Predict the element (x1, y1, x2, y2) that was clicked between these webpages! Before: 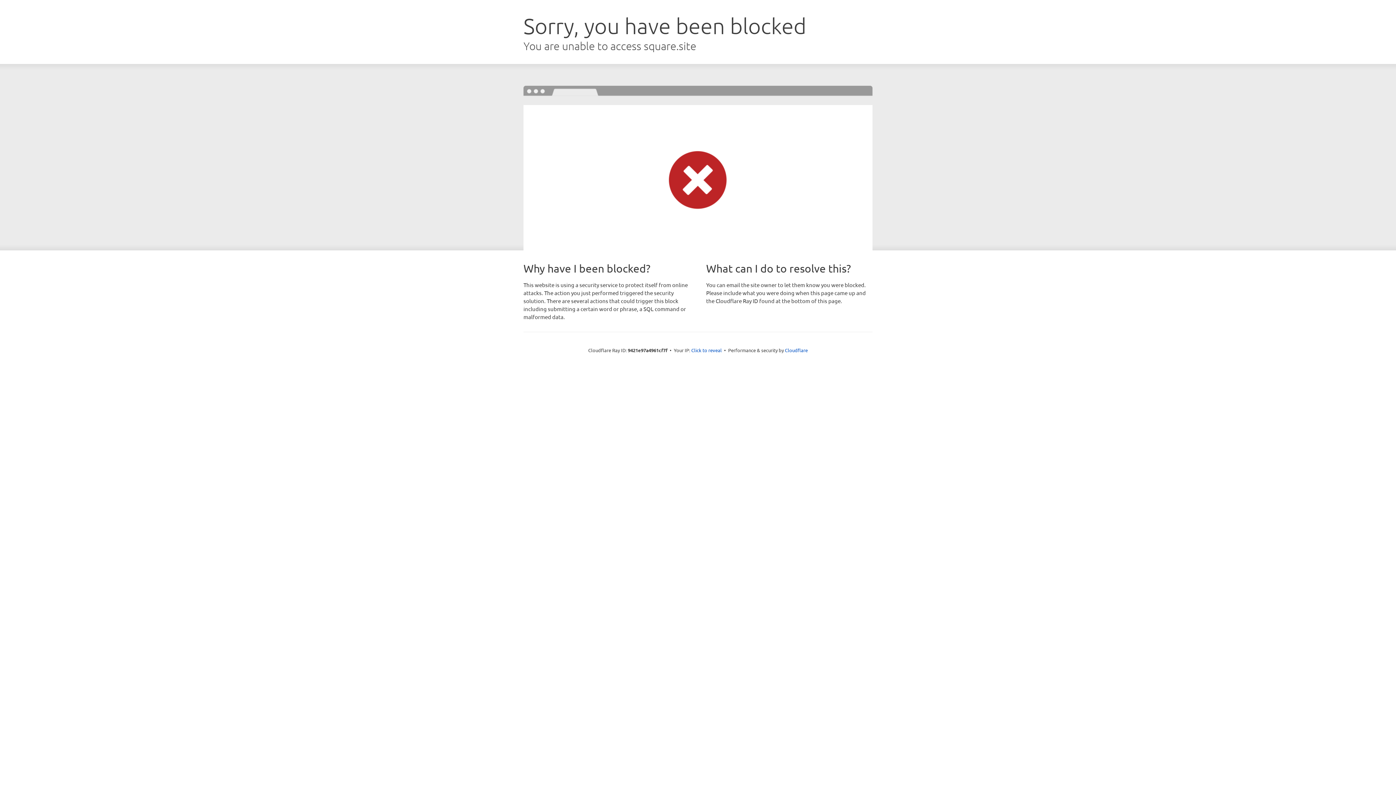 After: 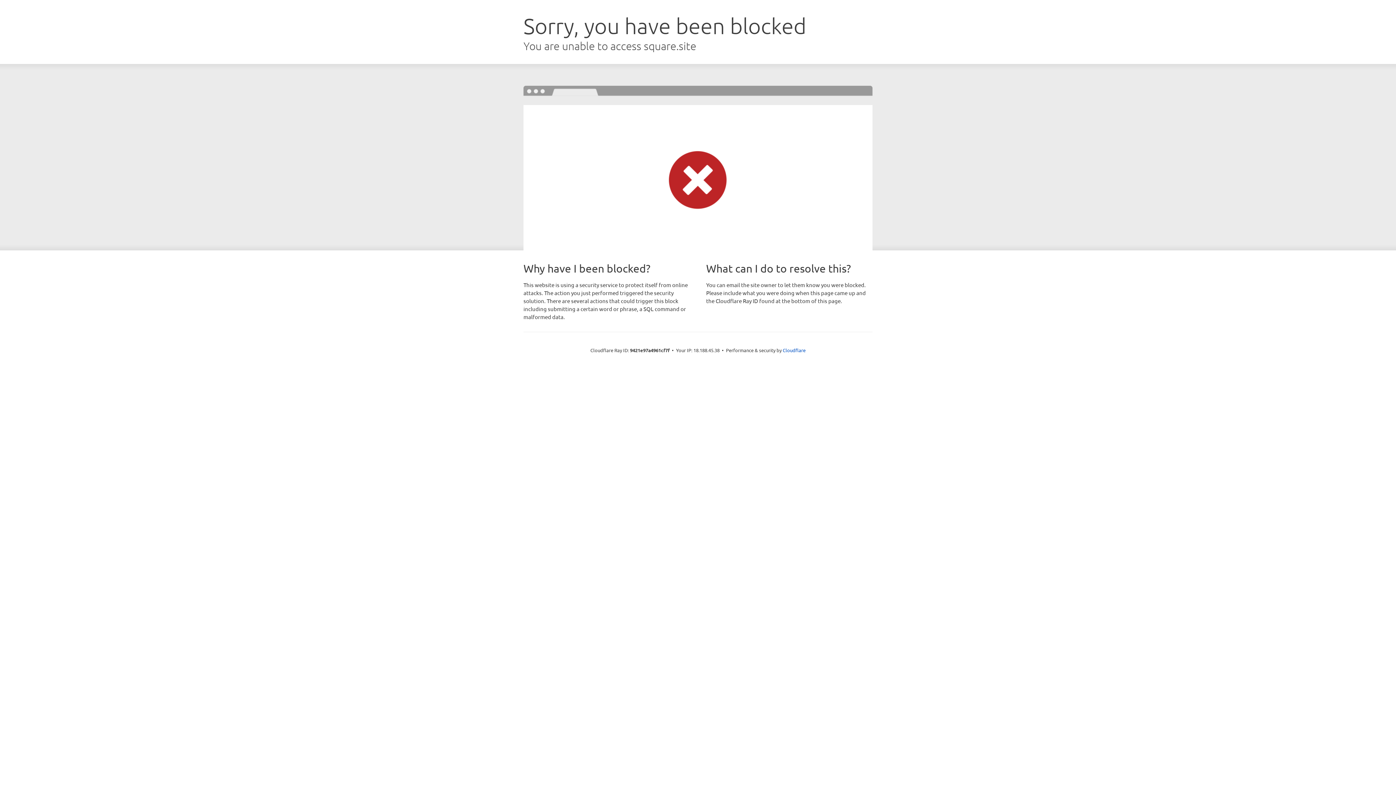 Action: bbox: (691, 346, 722, 353) label: Click to reveal